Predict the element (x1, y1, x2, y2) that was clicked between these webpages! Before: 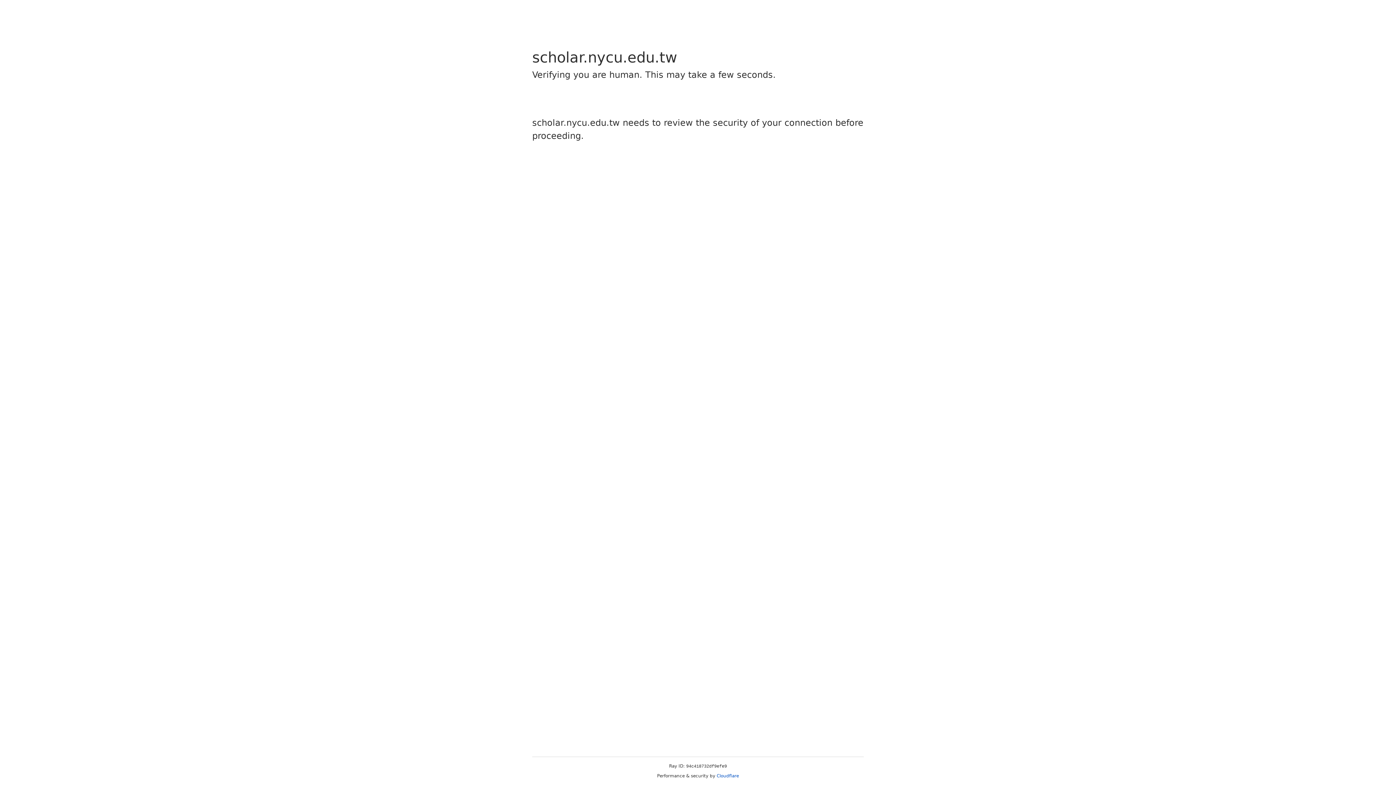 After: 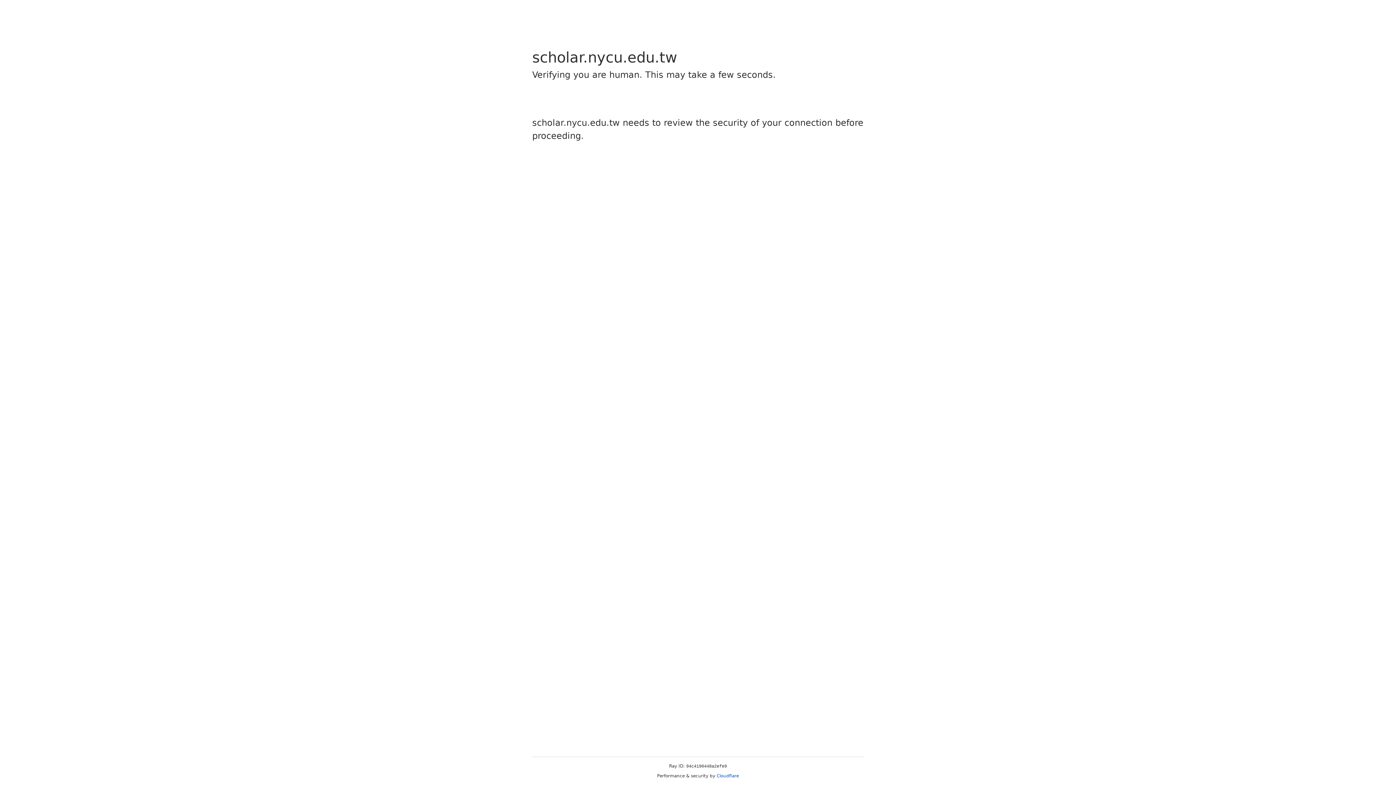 Action: label: Cloudflare bbox: (716, 773, 739, 778)